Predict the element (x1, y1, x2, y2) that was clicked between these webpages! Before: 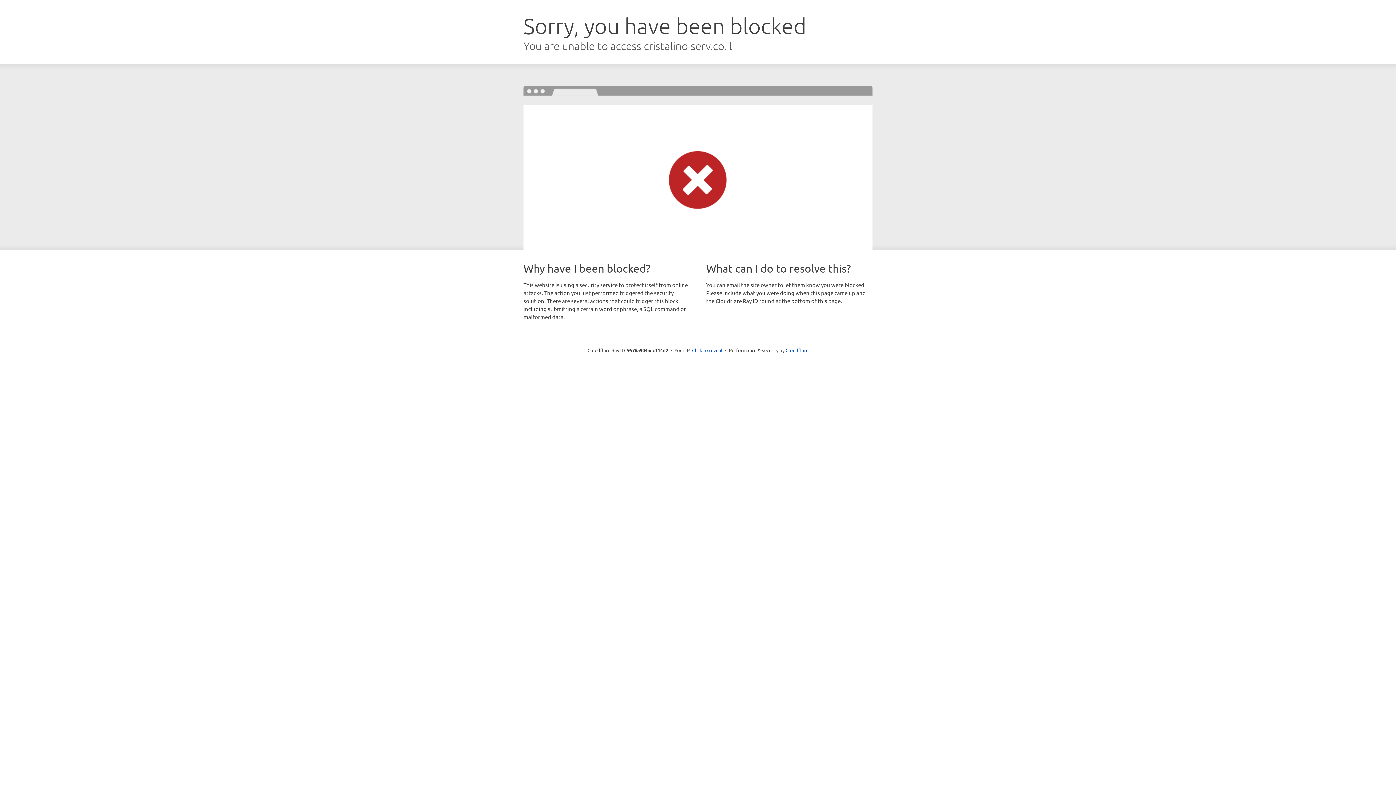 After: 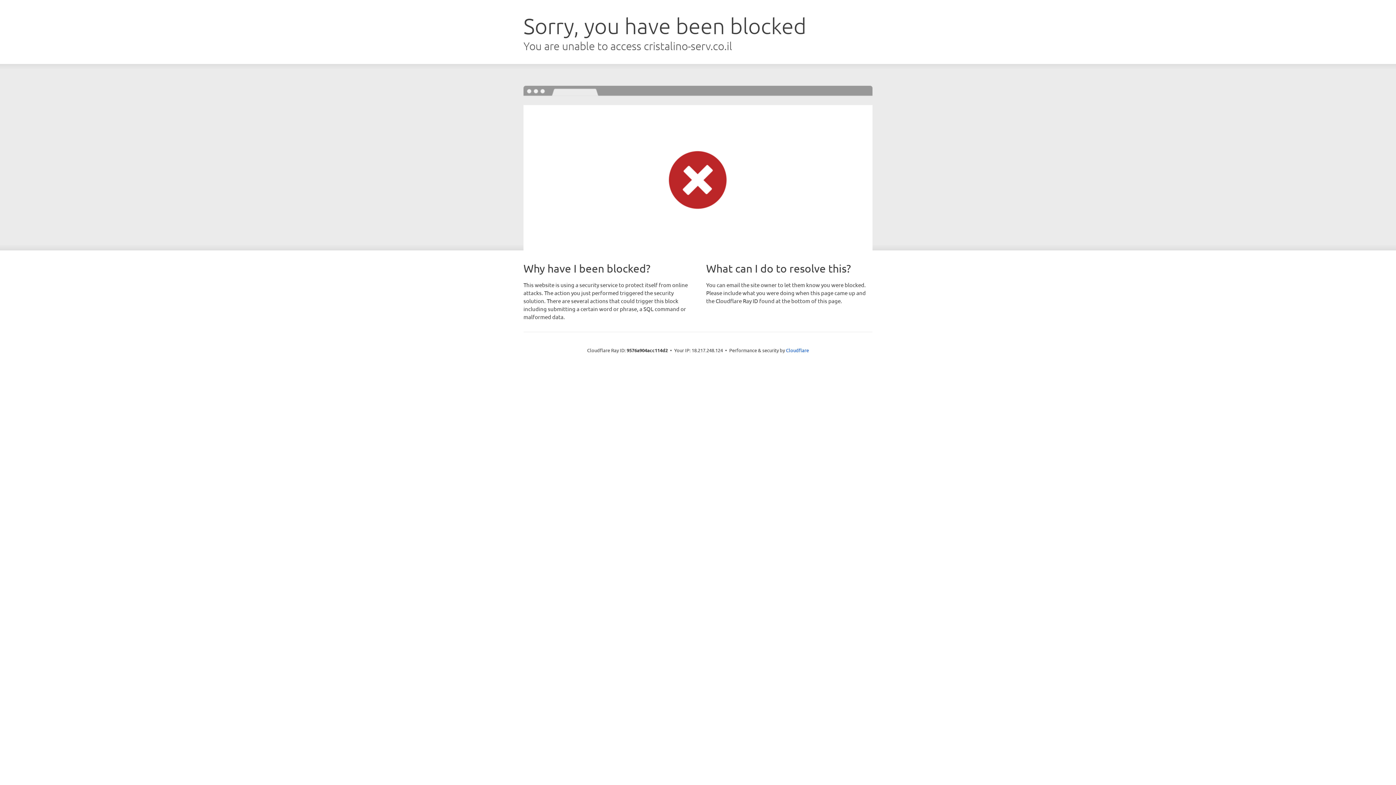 Action: bbox: (692, 346, 722, 353) label: Click to reveal